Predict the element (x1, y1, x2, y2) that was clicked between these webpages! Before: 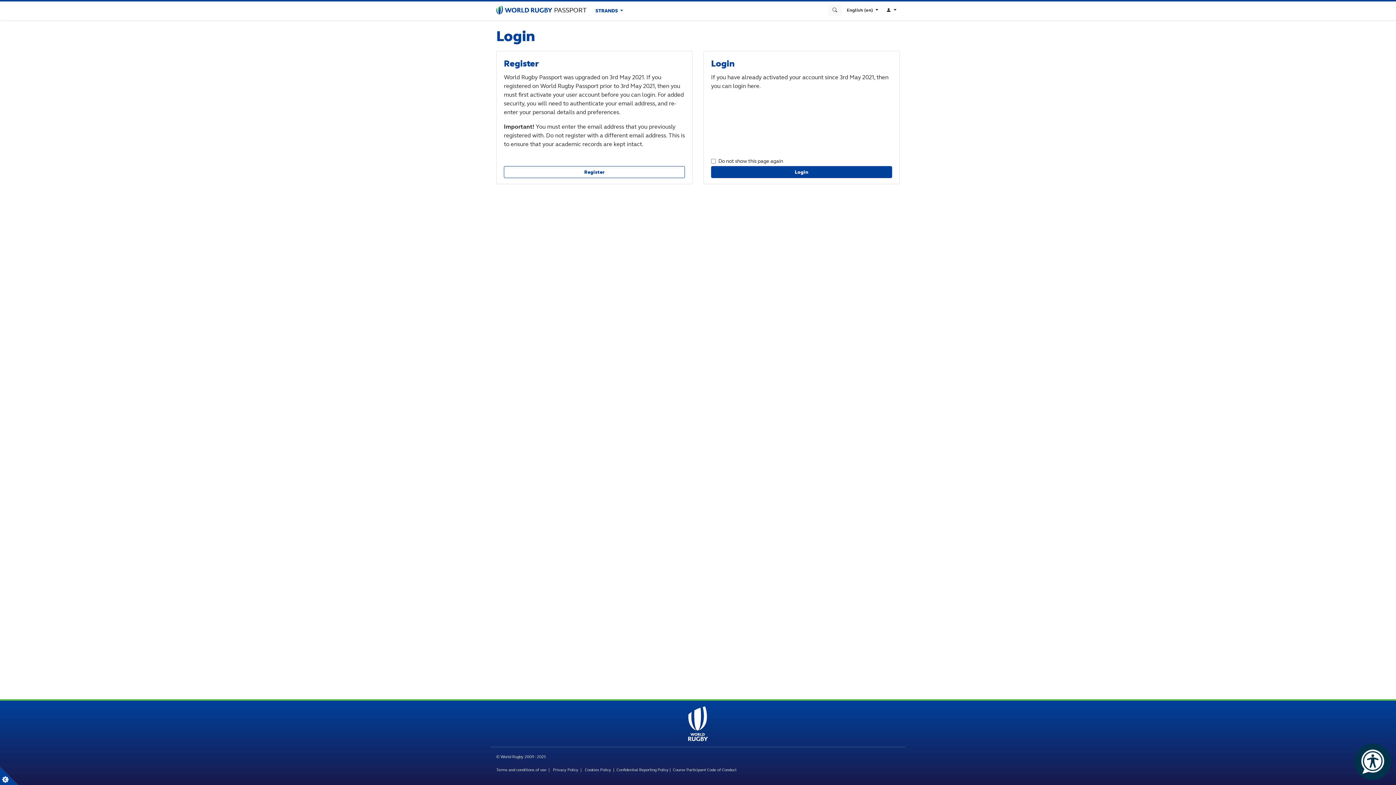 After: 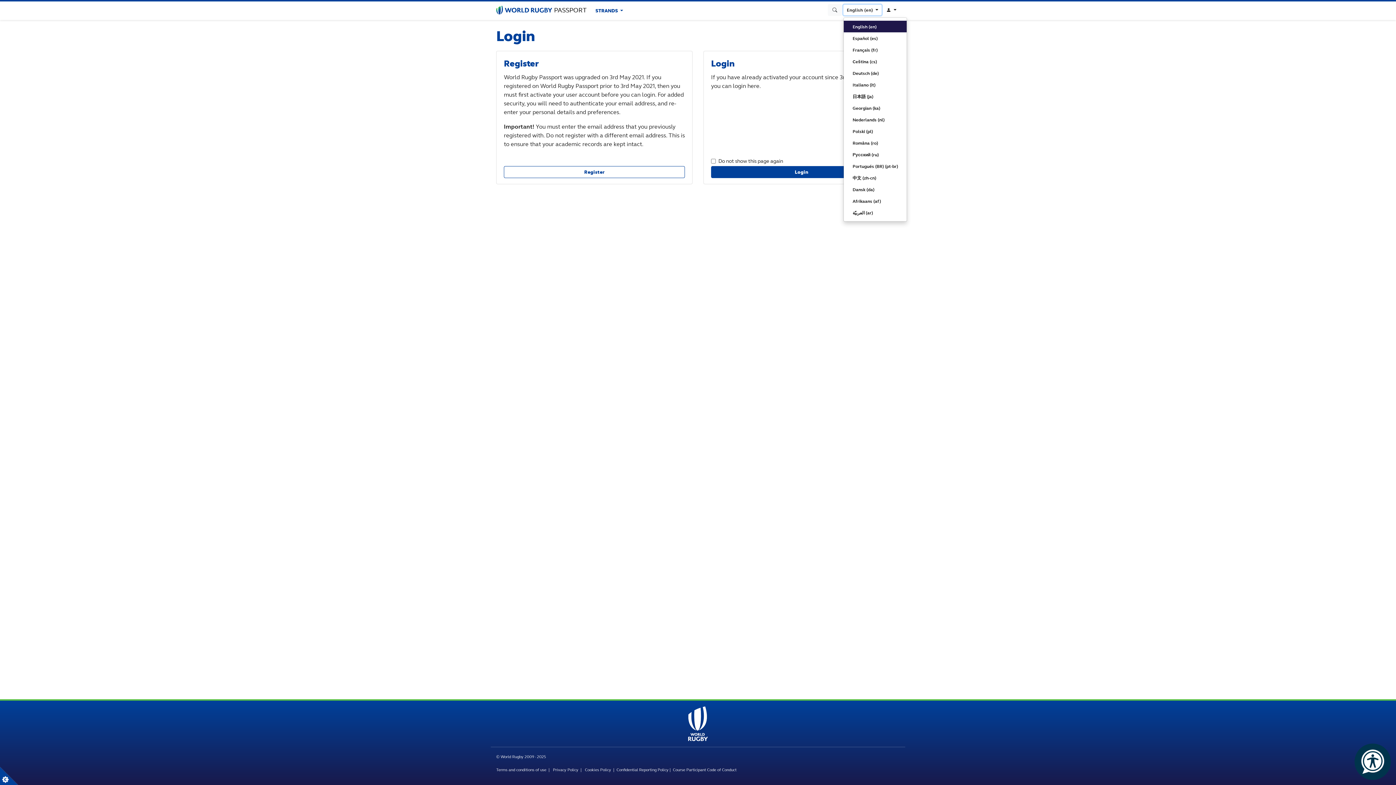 Action: label: English (en)  bbox: (843, 4, 881, 15)